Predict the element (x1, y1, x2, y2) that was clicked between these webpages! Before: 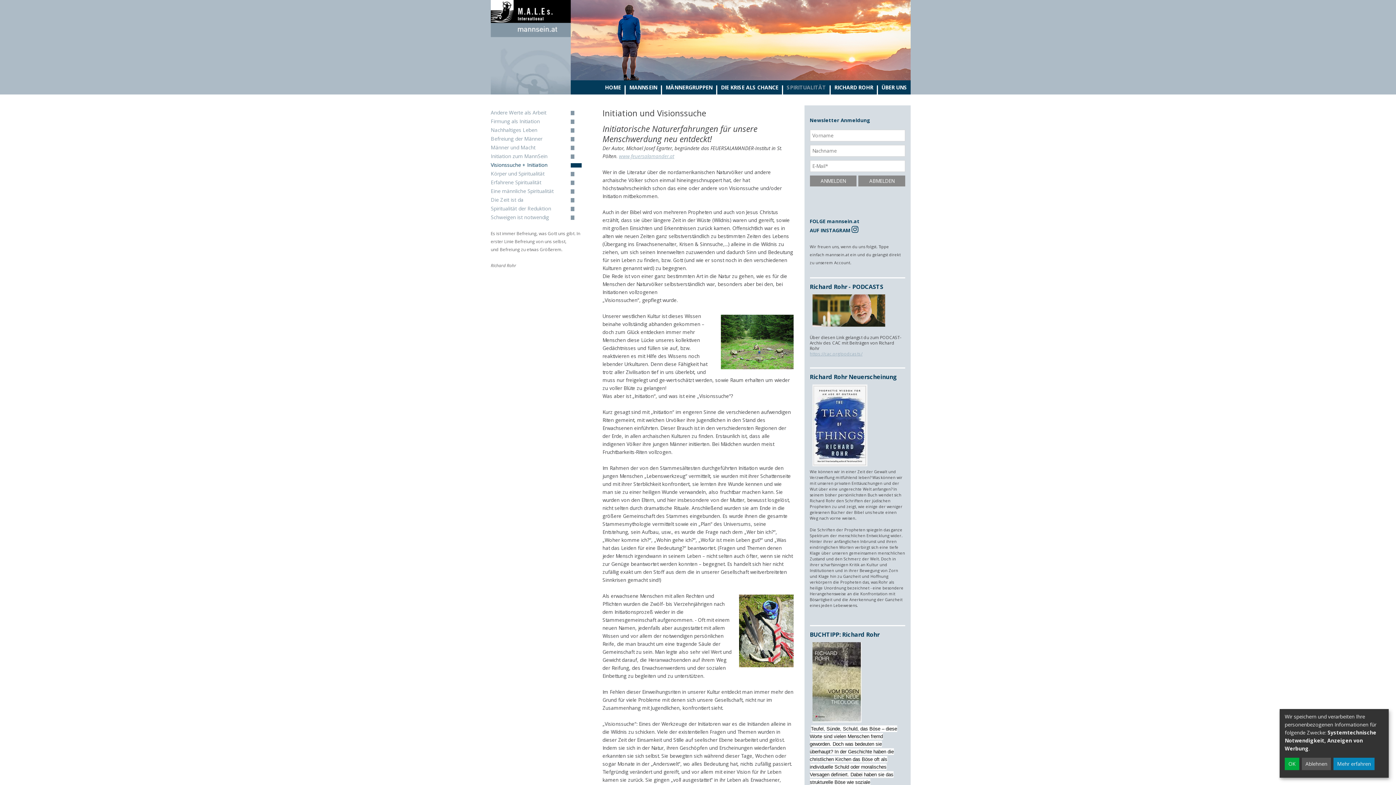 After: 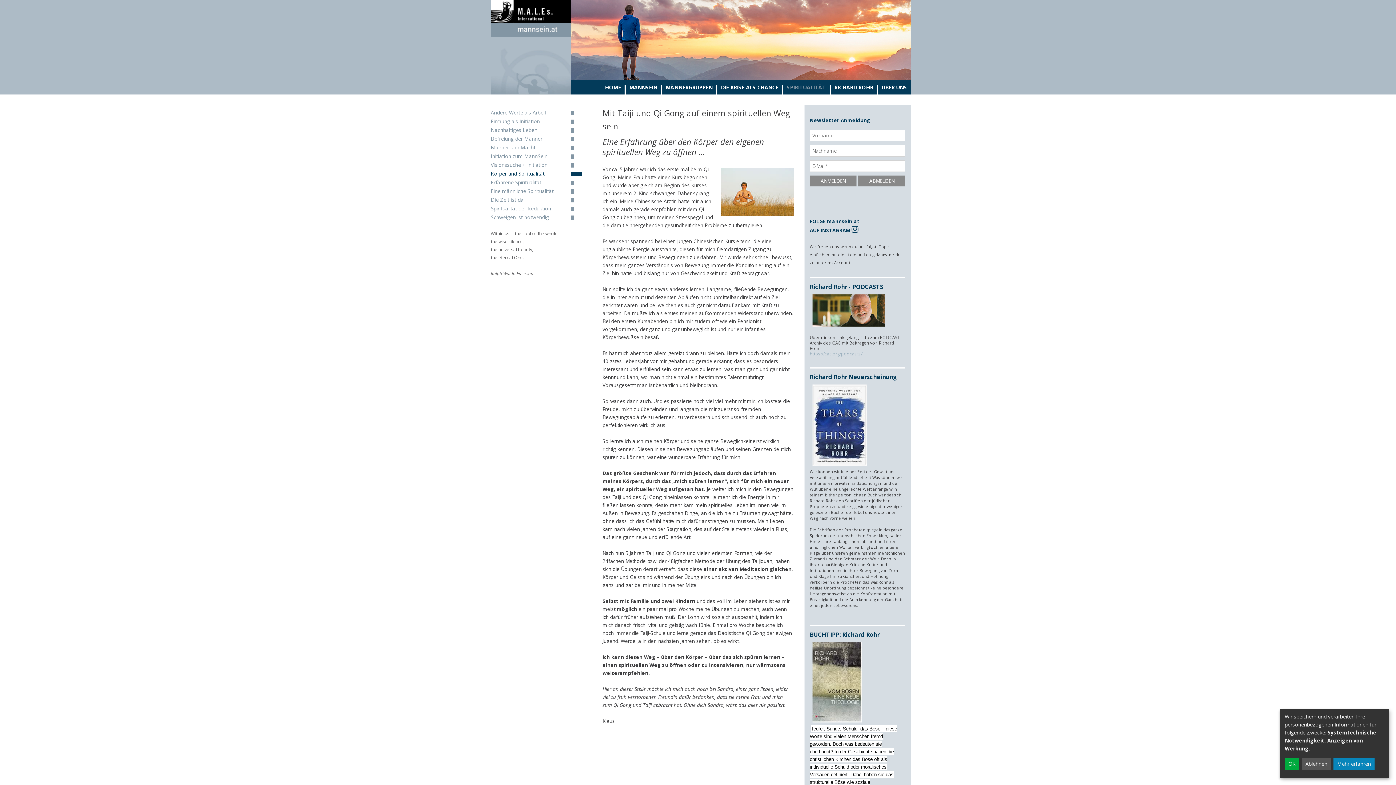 Action: label: Körper und Spiritualität bbox: (490, 170, 570, 177)